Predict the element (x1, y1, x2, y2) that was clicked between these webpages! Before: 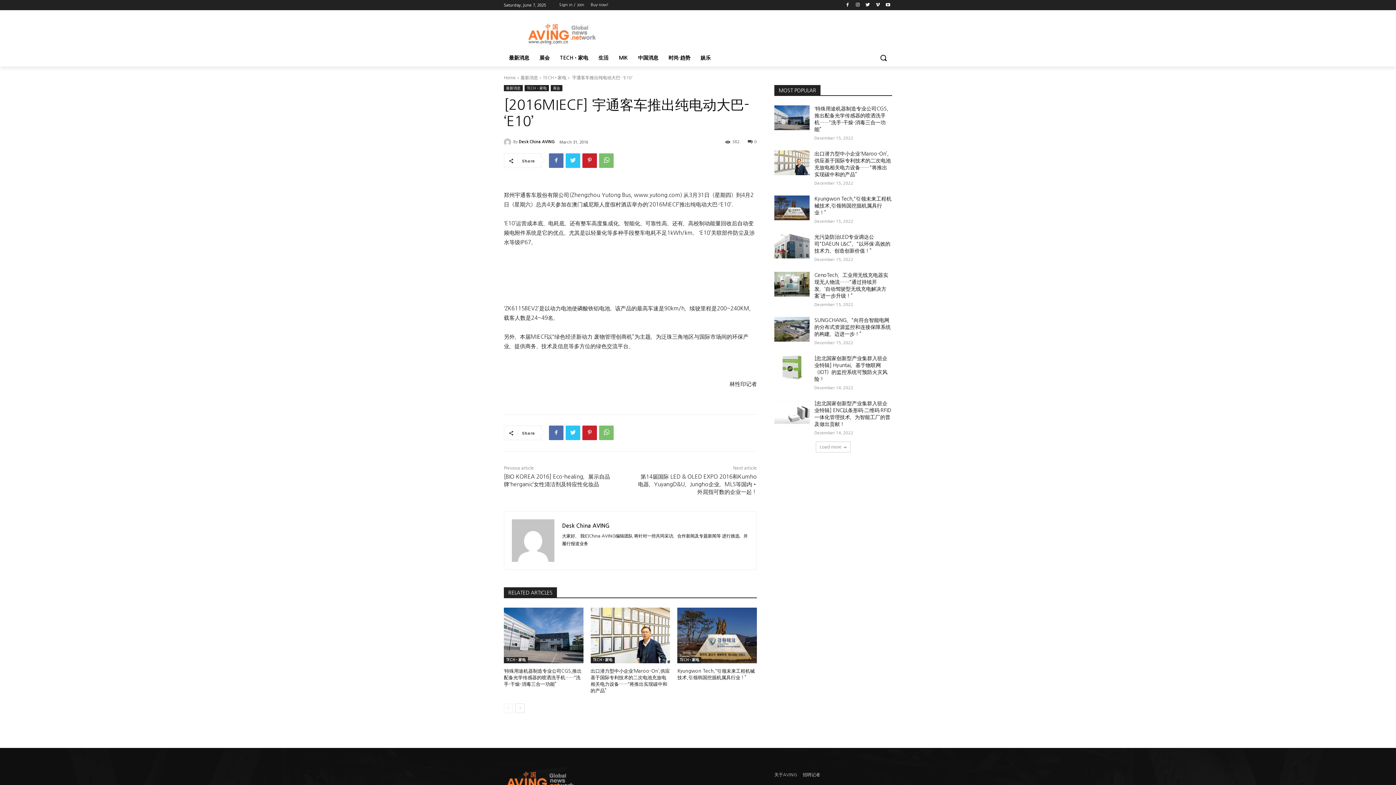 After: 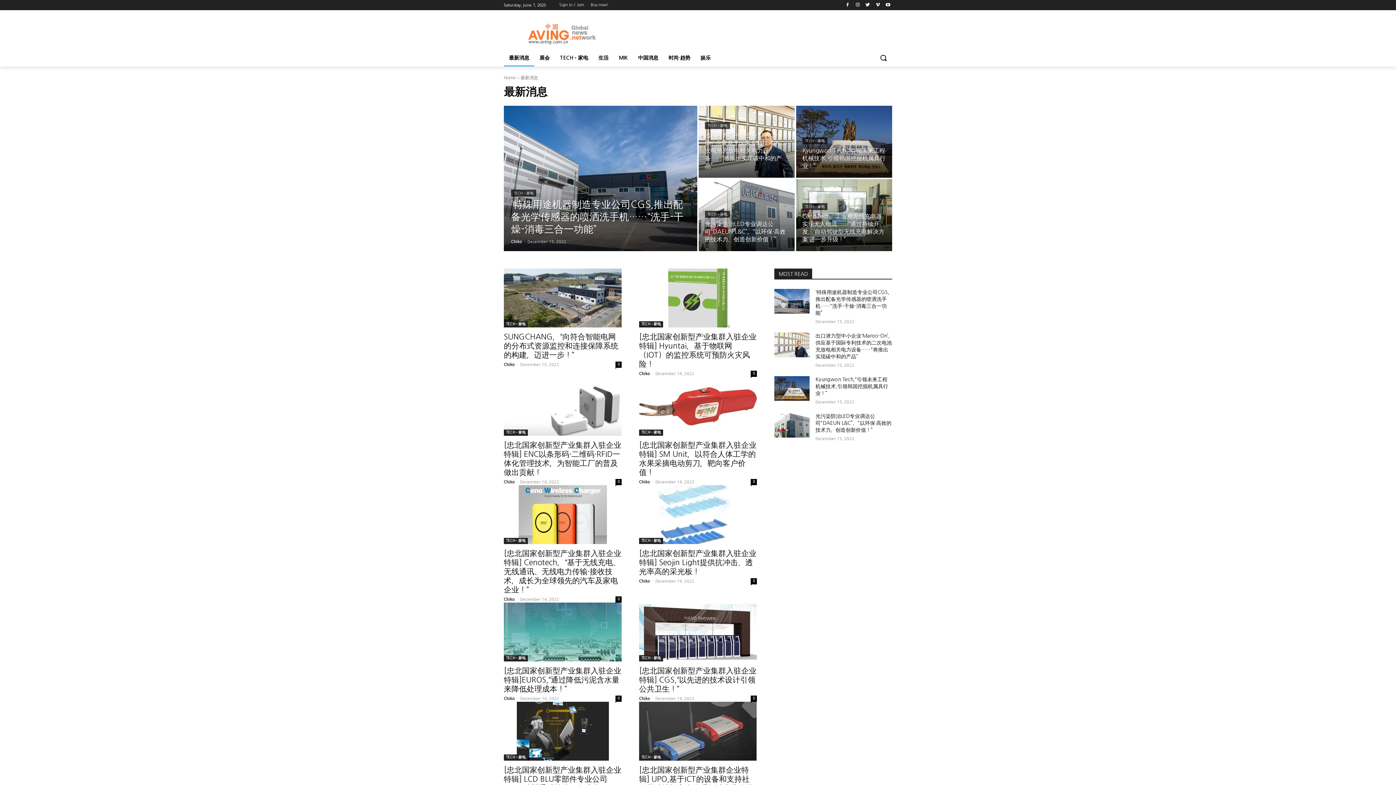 Action: bbox: (504, 85, 522, 91) label: 最新消息